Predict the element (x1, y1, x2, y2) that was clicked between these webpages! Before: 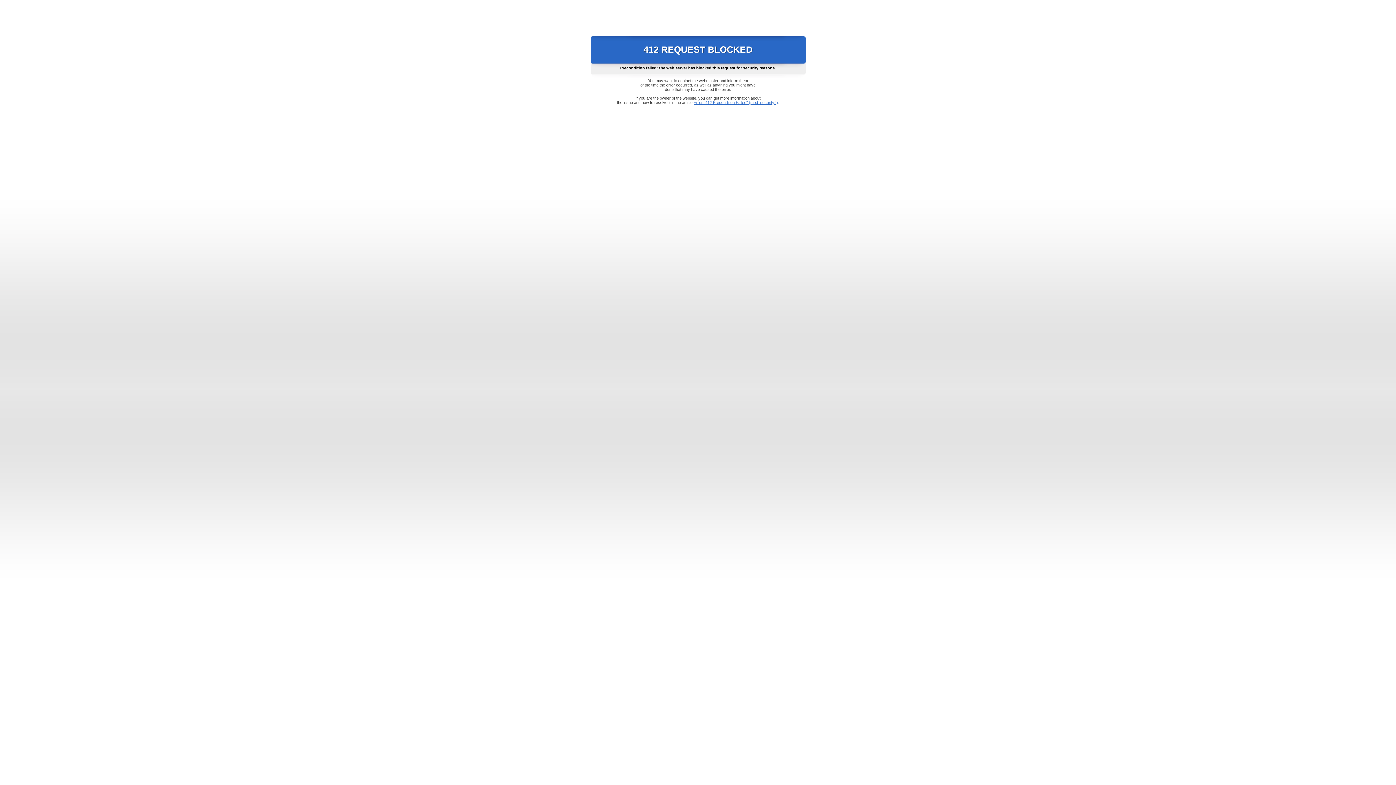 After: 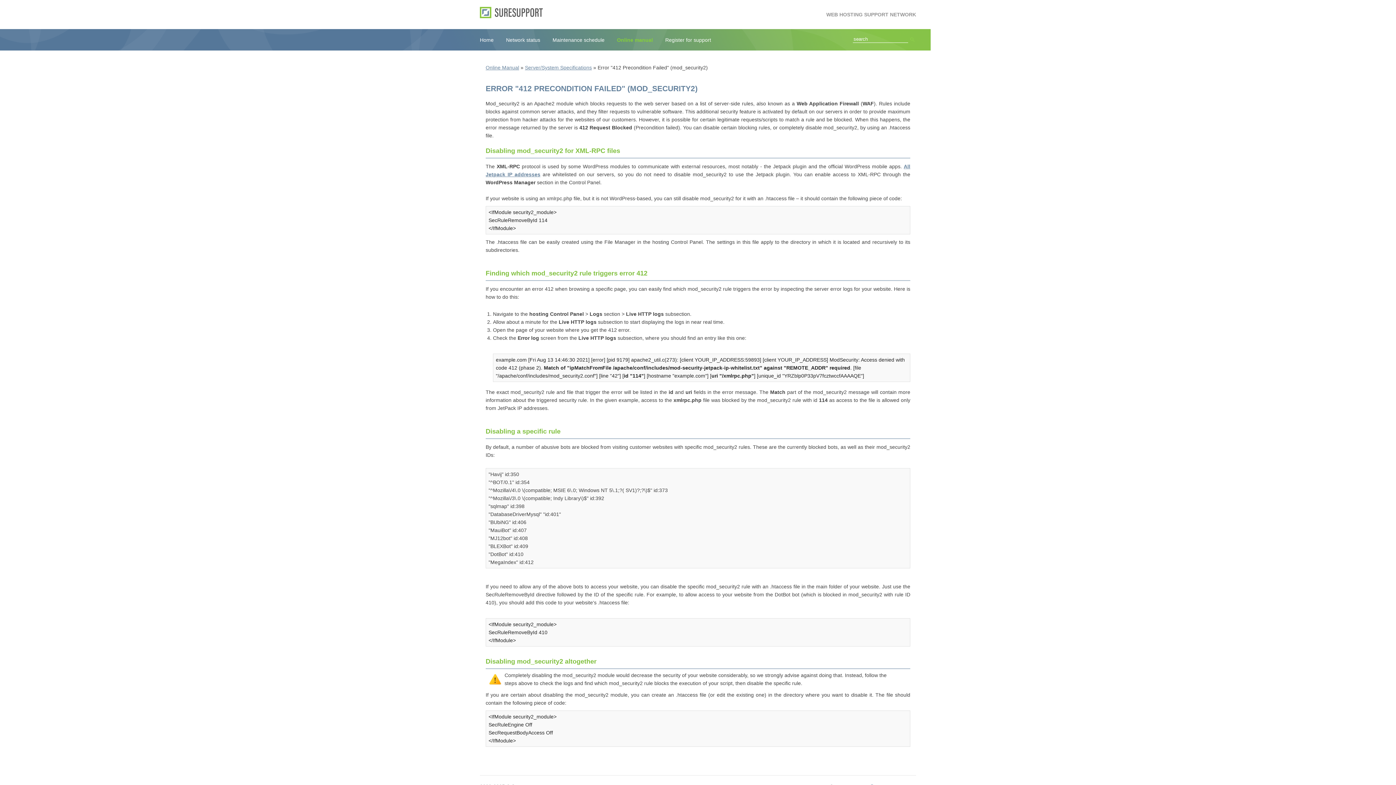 Action: label: Error "412 Precondition Failed" (mod_security2) bbox: (693, 100, 778, 104)